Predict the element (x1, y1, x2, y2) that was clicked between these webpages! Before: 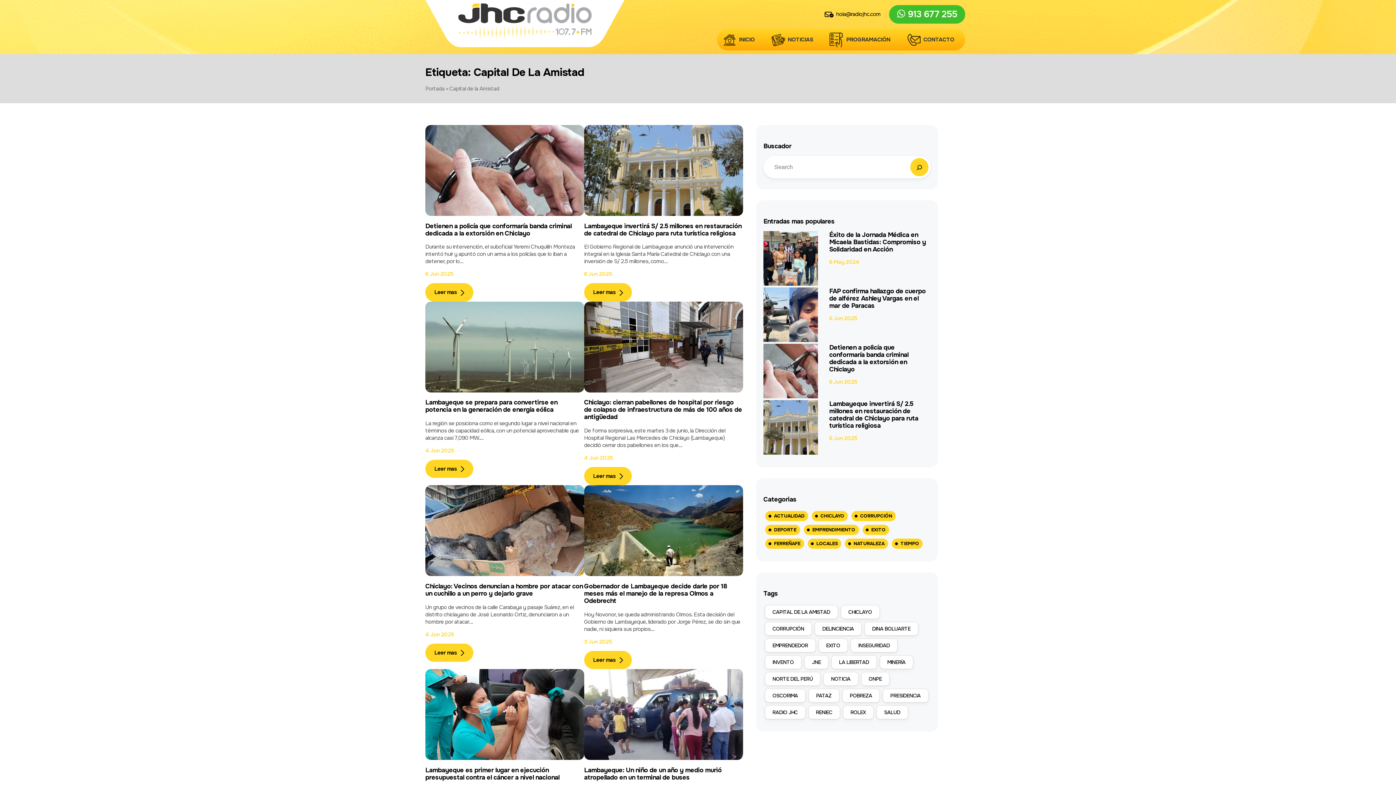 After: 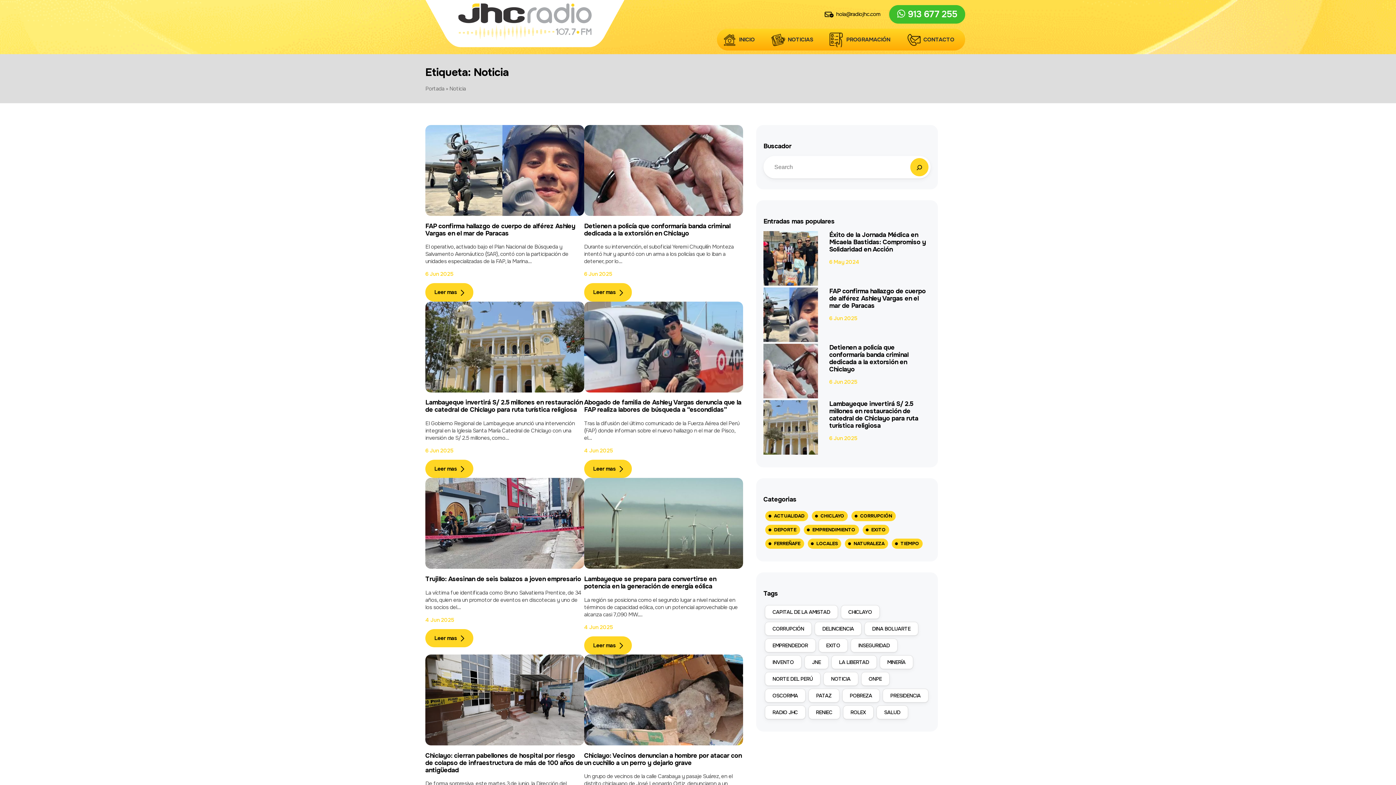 Action: bbox: (823, 672, 858, 686) label: NOTICIA